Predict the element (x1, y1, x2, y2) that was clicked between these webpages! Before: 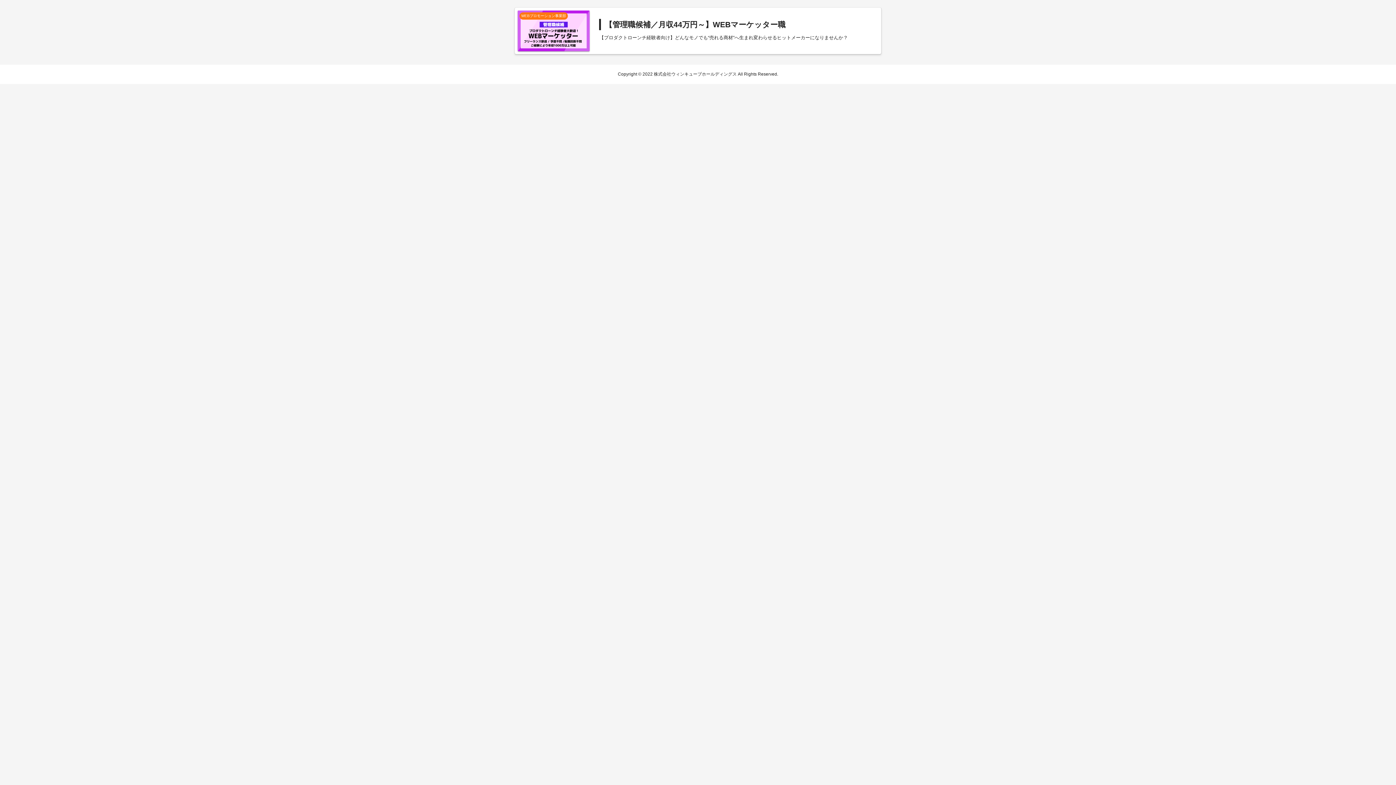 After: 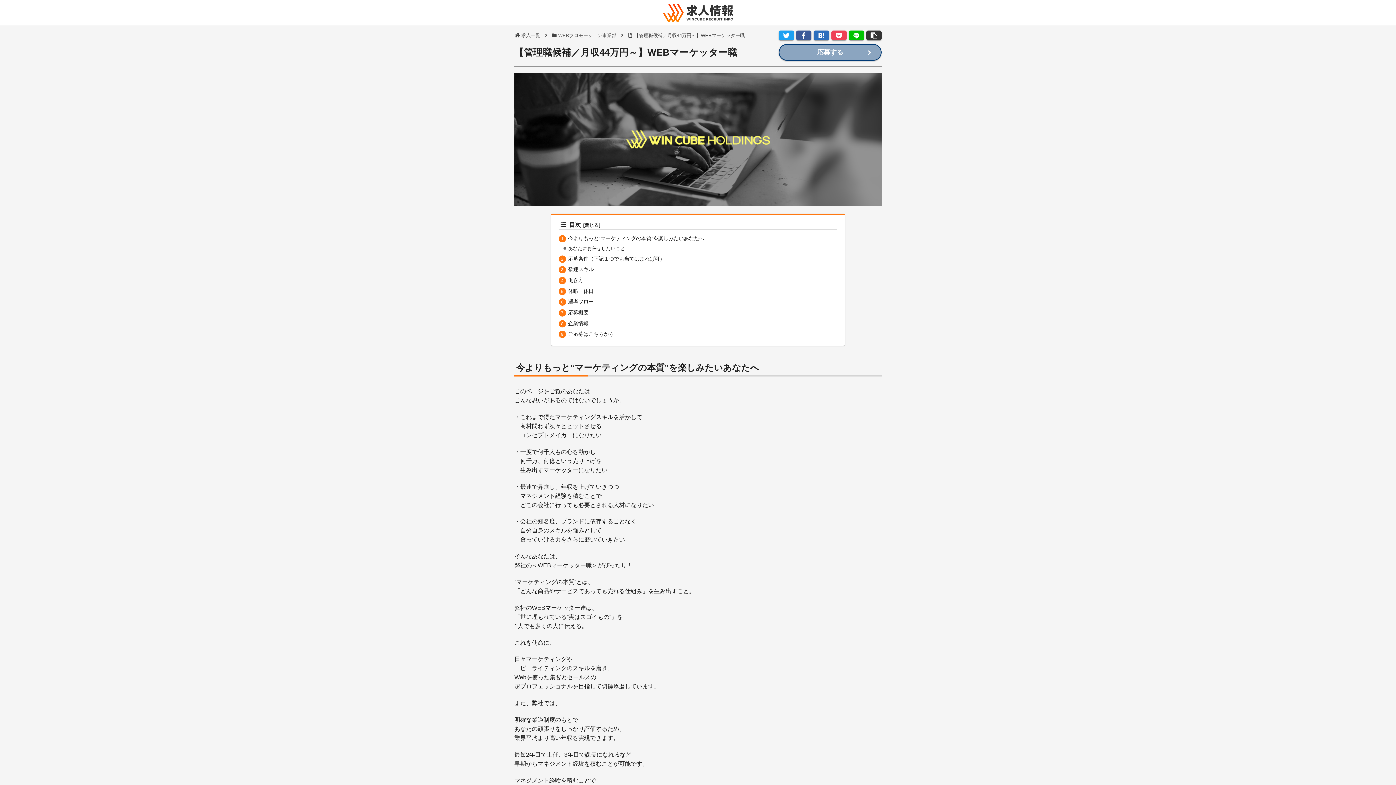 Action: bbox: (514, 7, 881, 54) label: WEBプロモーション事業部
【管理職候補／月収44万円～】WEBマーケッター職
【プロダクトローンチ経験者向け】どんなモノでも“売れる商材”へ生まれ変わらせるヒットメーカーになりませんか？